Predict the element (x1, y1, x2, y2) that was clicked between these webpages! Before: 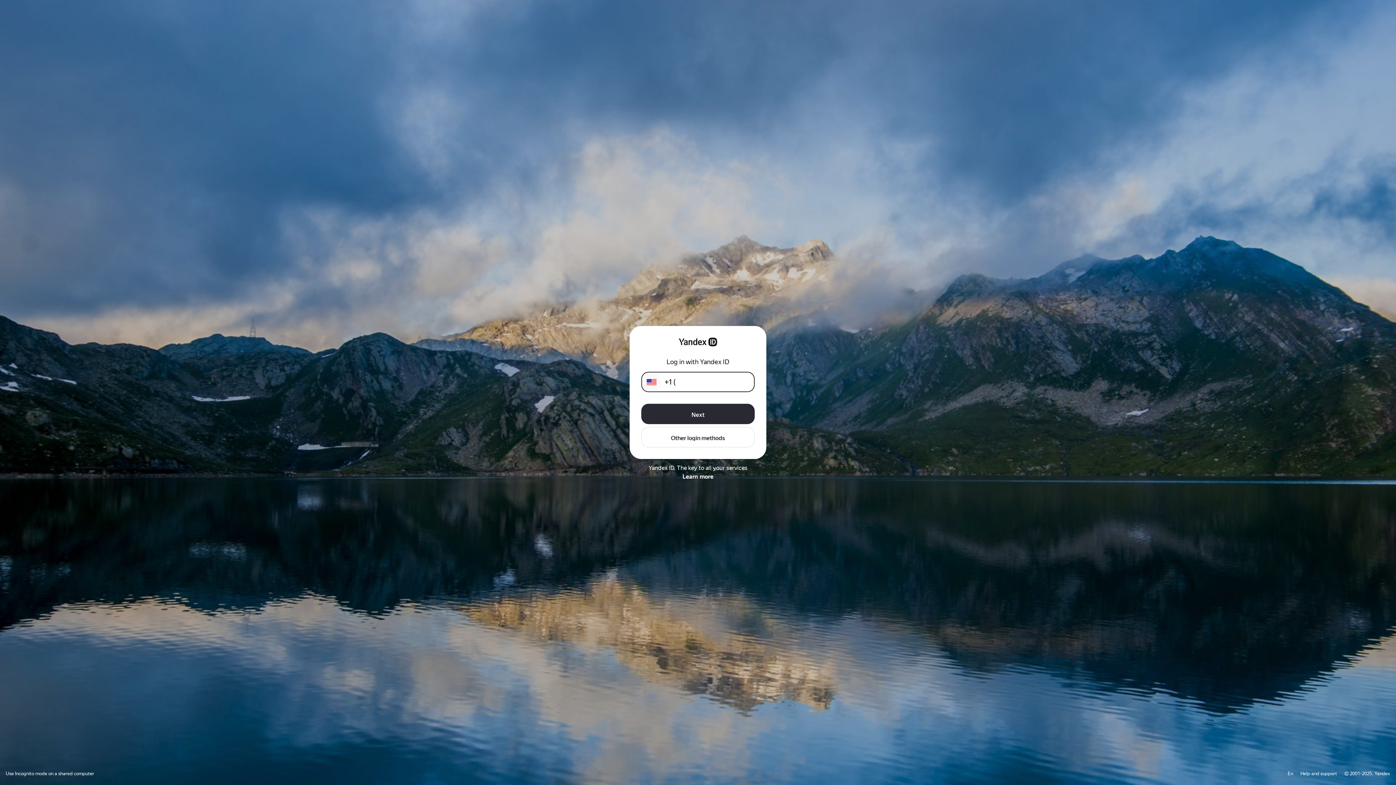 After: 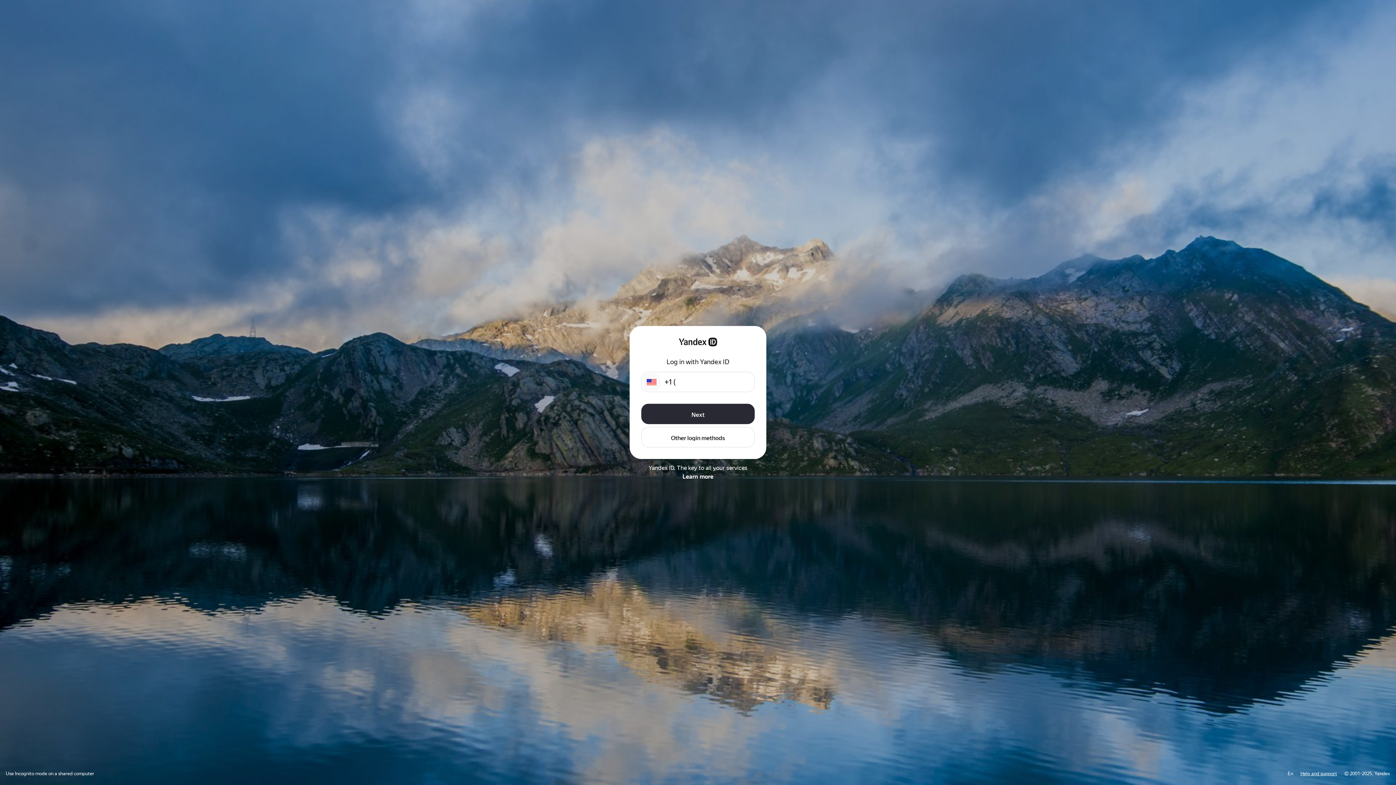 Action: label: Help and support bbox: (1300, 771, 1337, 776)